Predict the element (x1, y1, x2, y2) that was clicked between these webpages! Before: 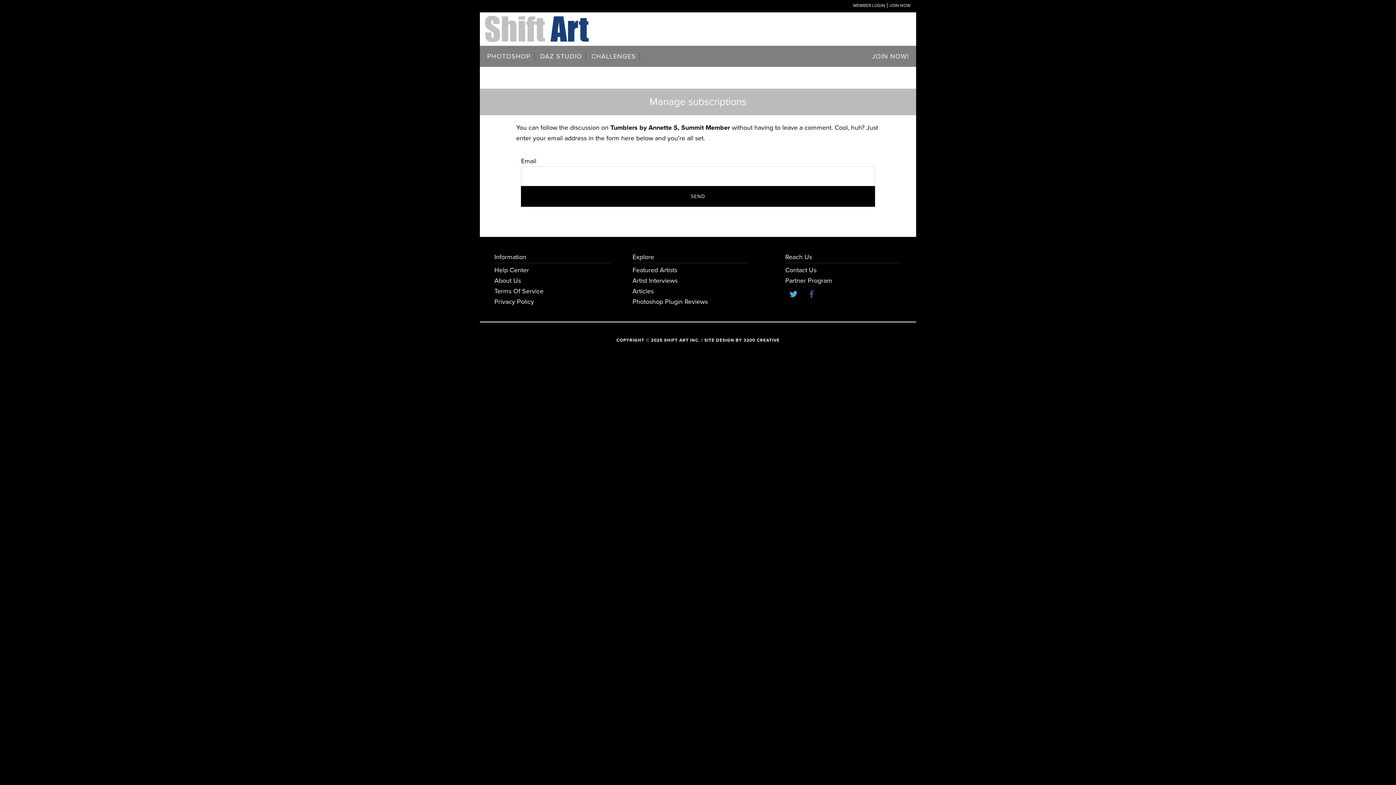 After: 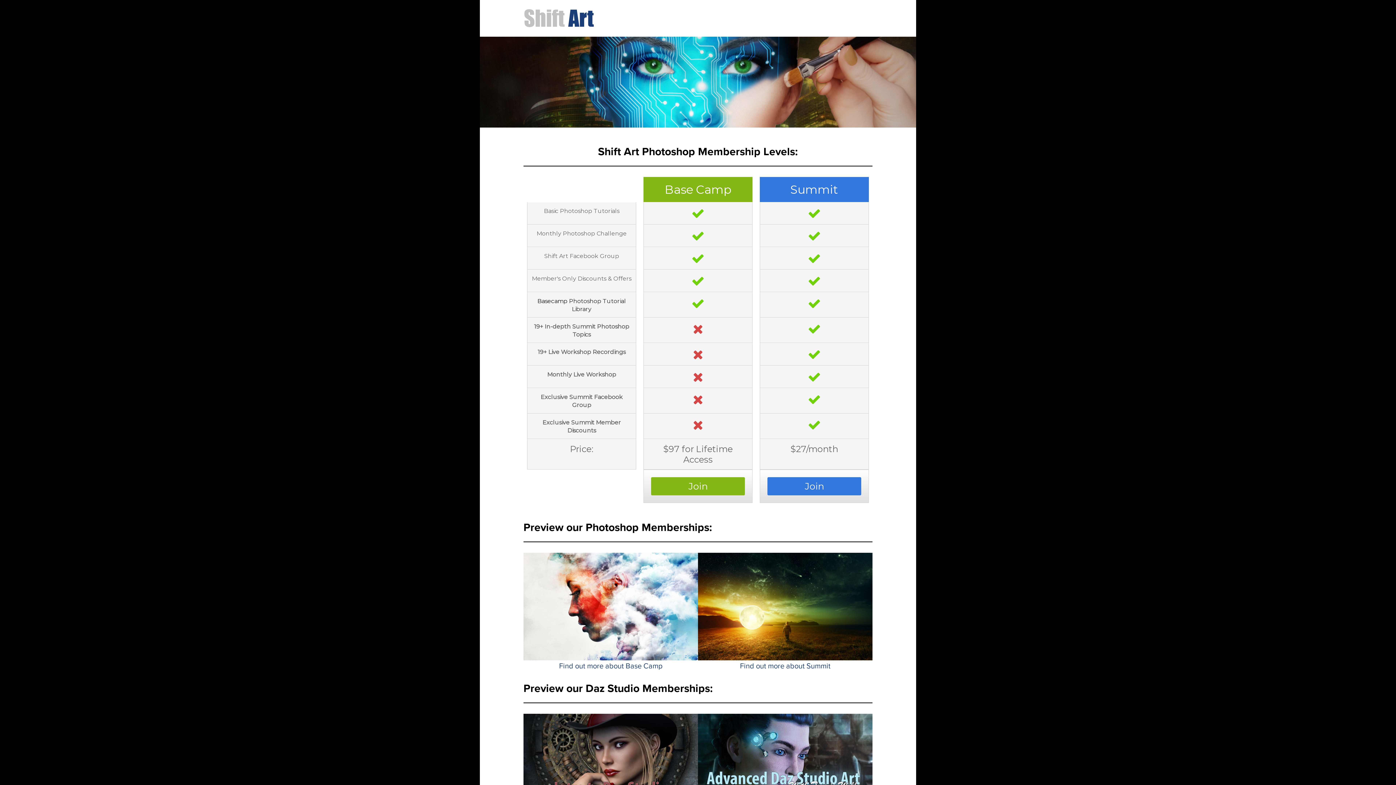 Action: bbox: (889, 2, 912, 8) label: JOIN NOW